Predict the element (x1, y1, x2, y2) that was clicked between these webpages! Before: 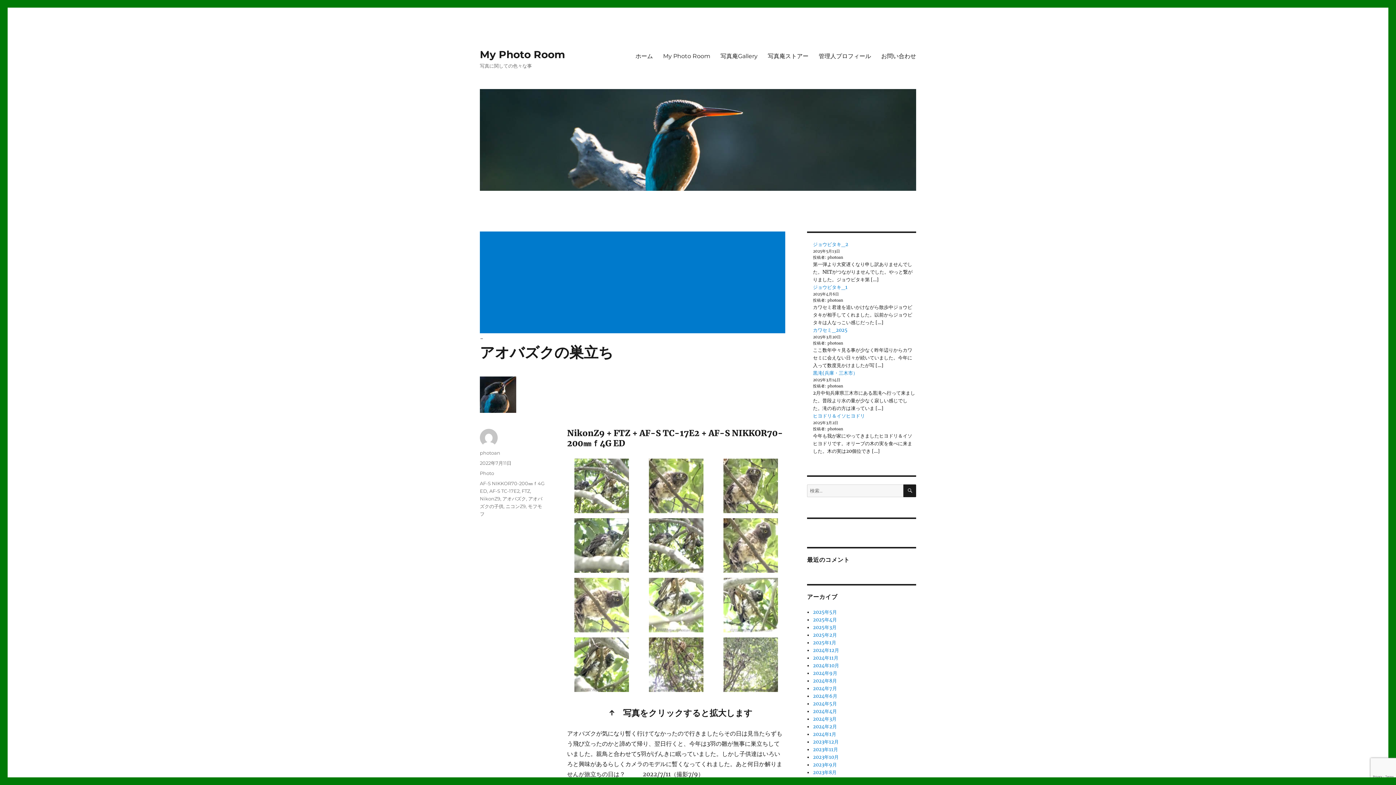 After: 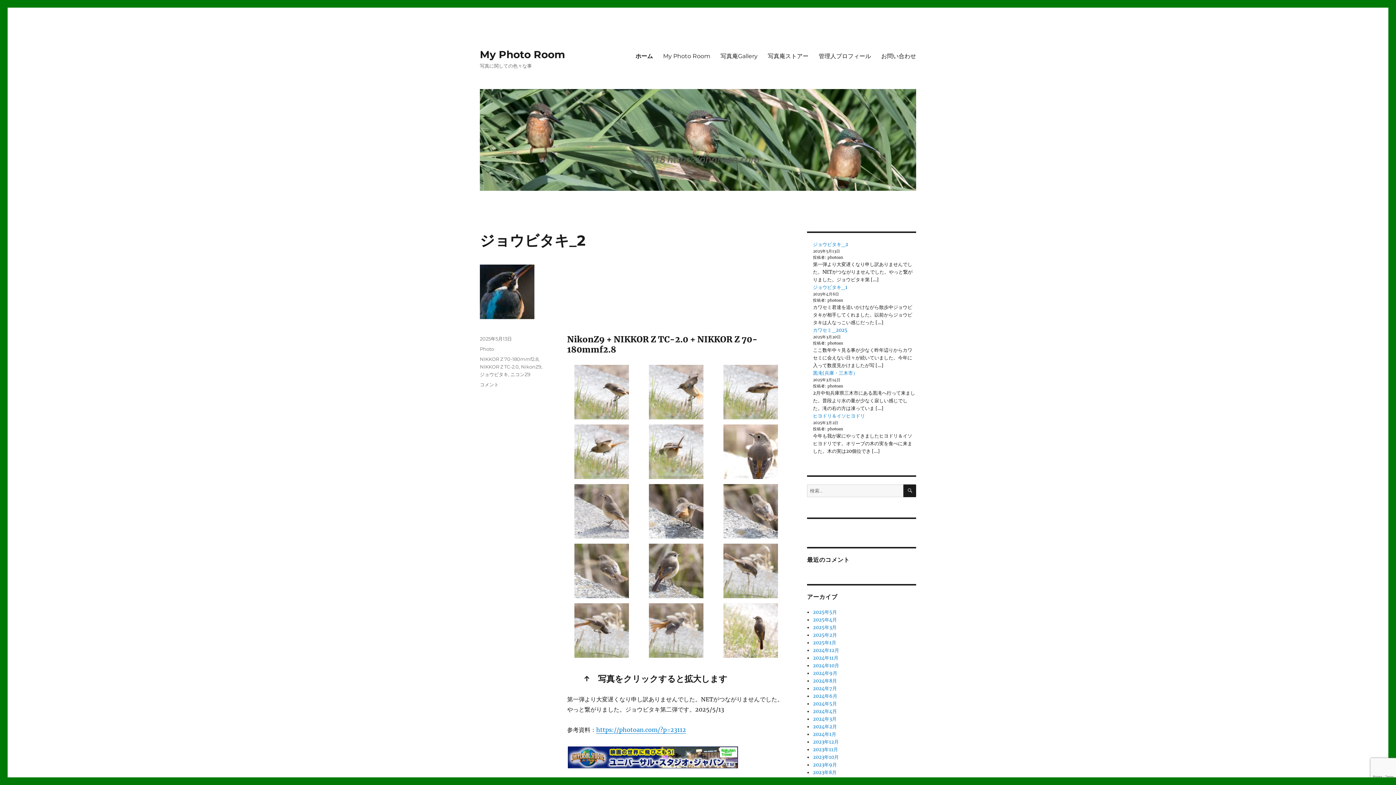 Action: bbox: (480, 89, 916, 190)